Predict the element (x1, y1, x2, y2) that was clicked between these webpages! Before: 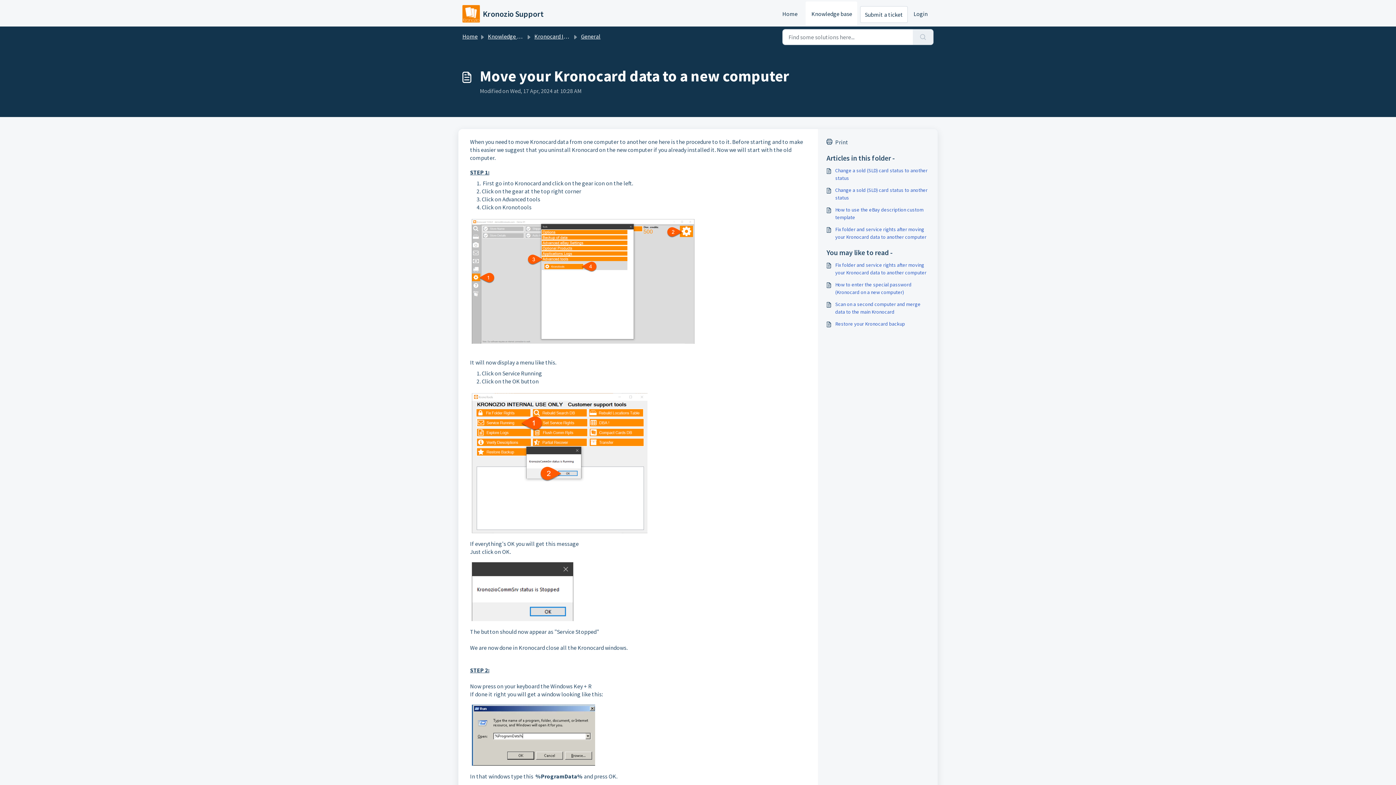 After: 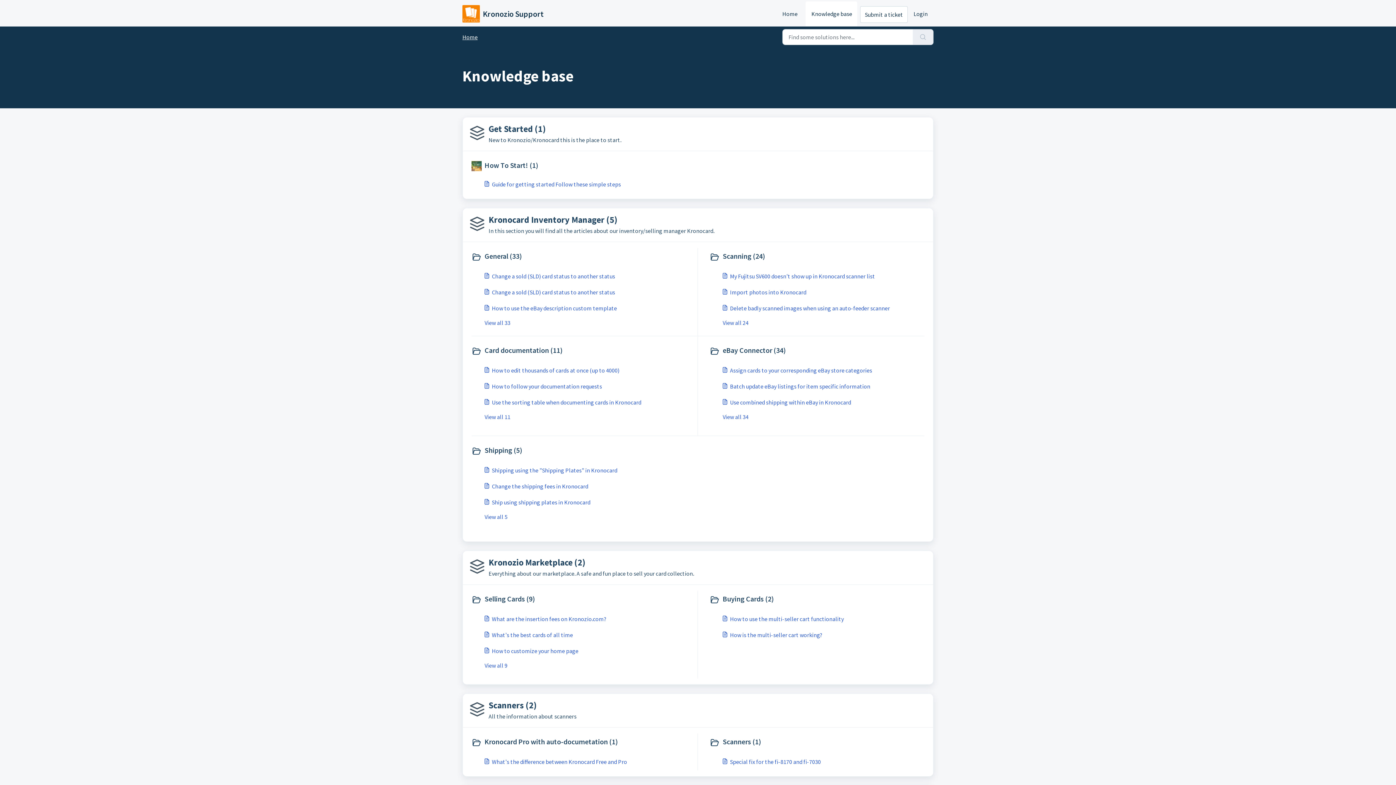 Action: bbox: (805, 1, 857, 26) label: Knowledge base